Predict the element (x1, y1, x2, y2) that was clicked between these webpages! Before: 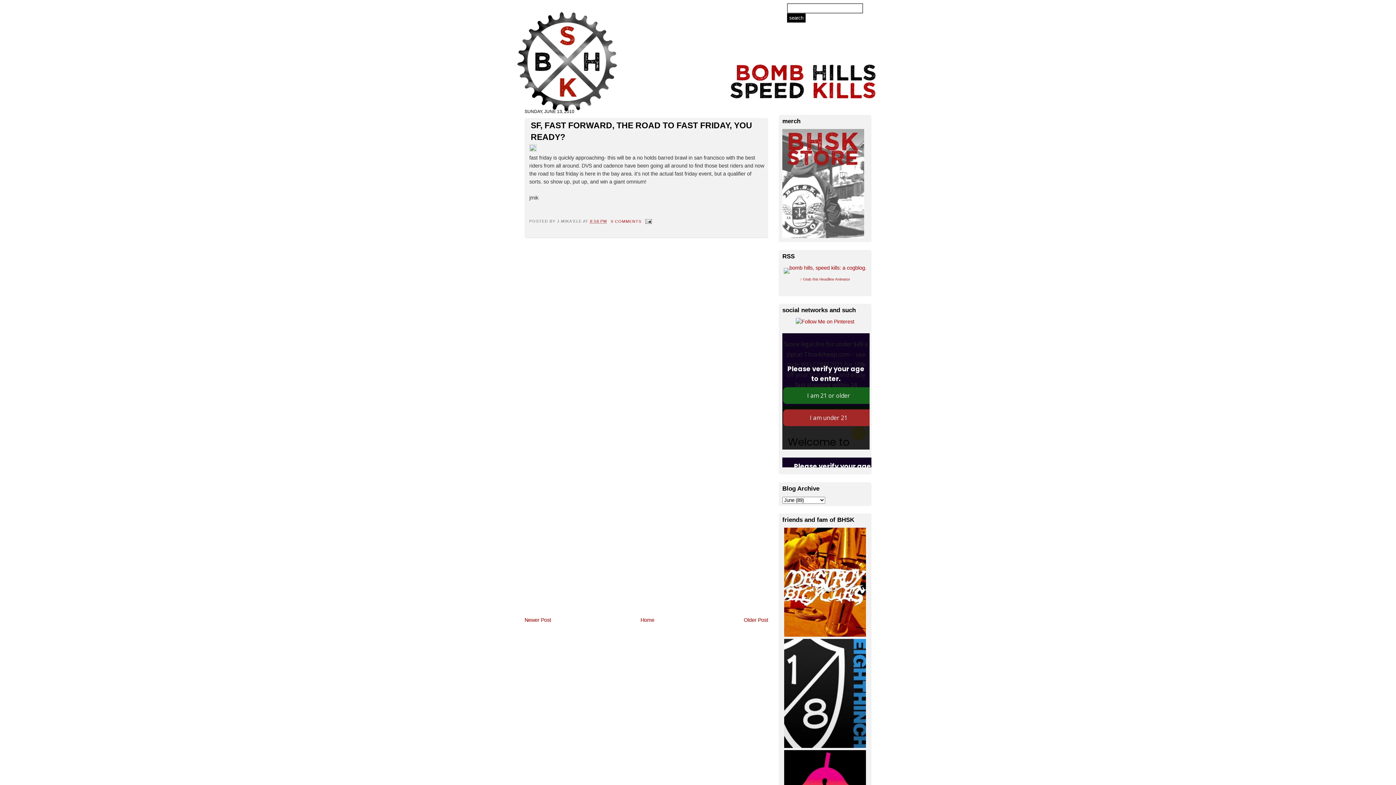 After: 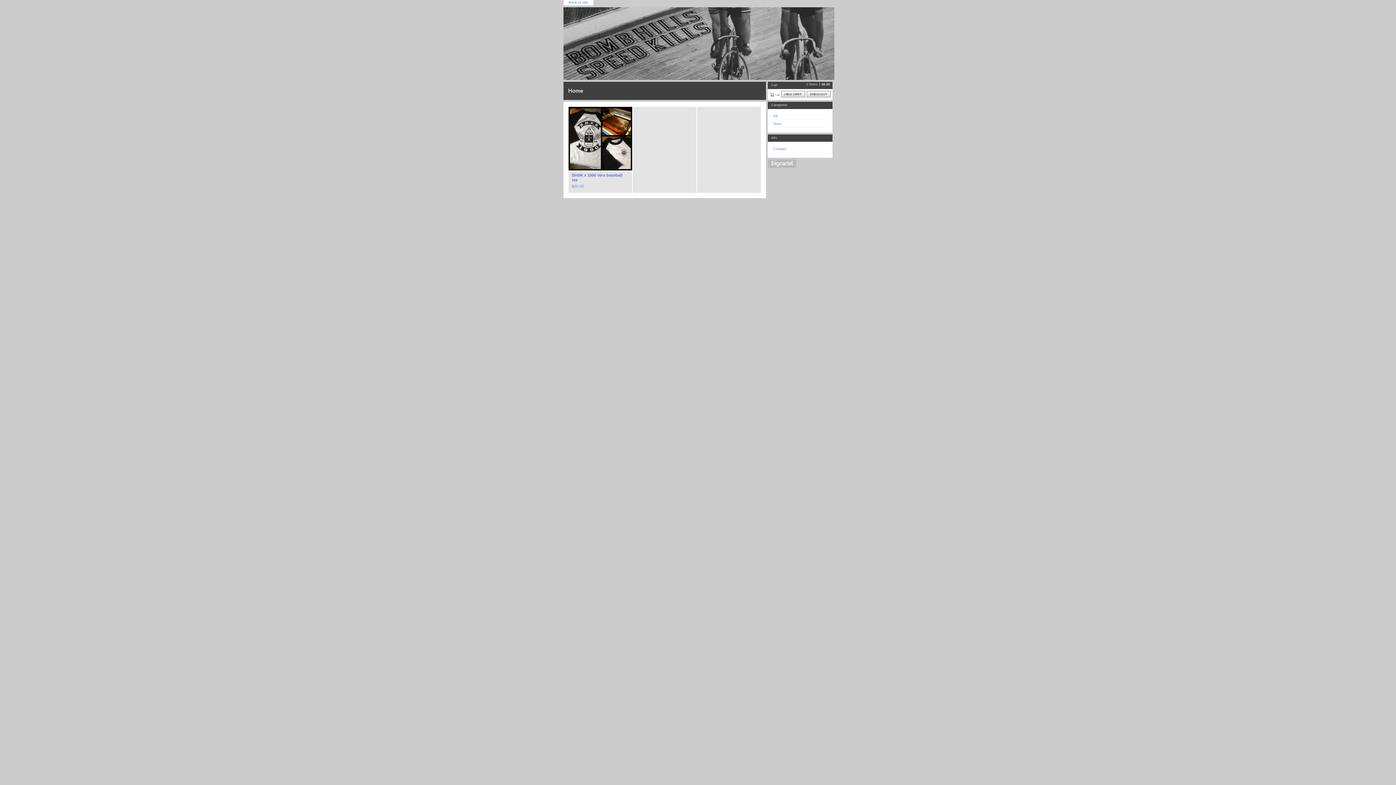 Action: bbox: (782, 233, 864, 239)